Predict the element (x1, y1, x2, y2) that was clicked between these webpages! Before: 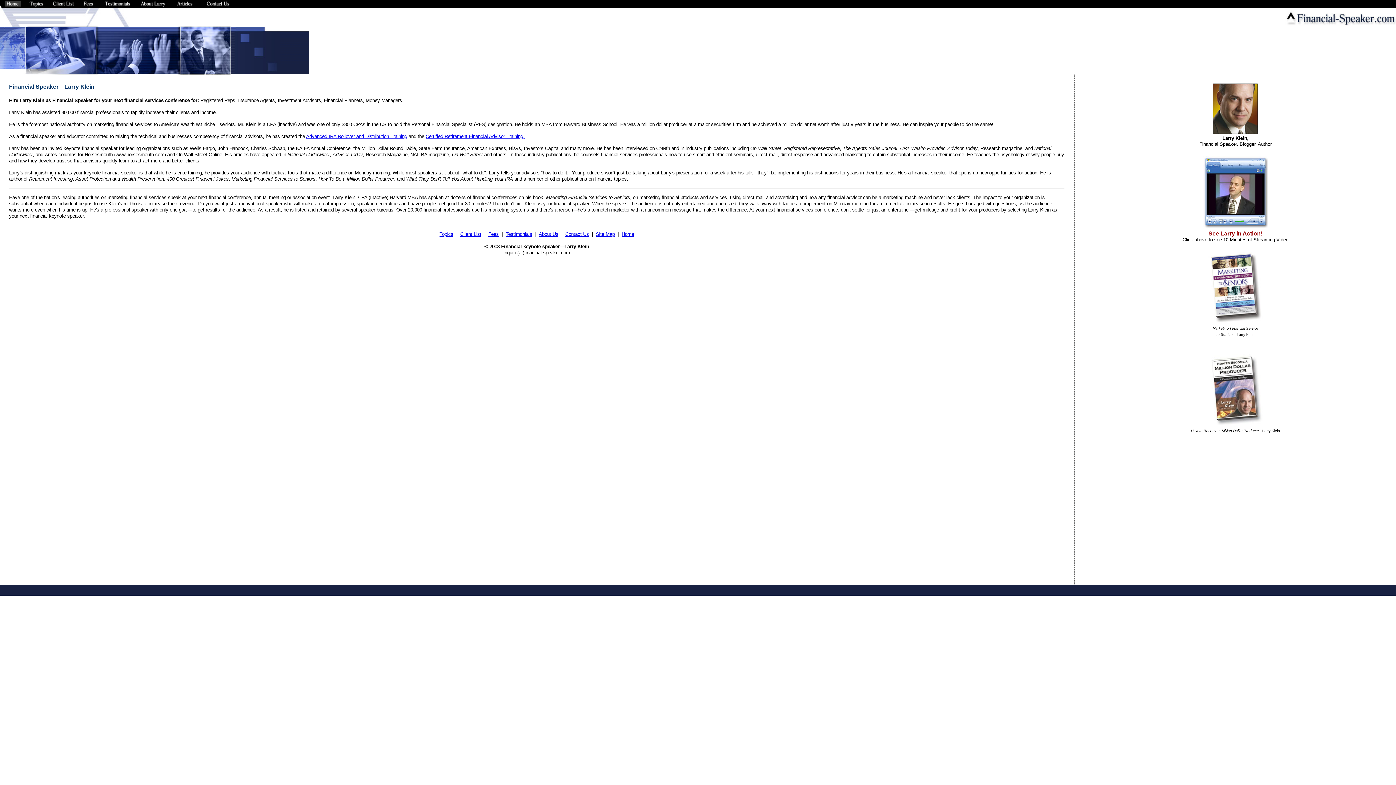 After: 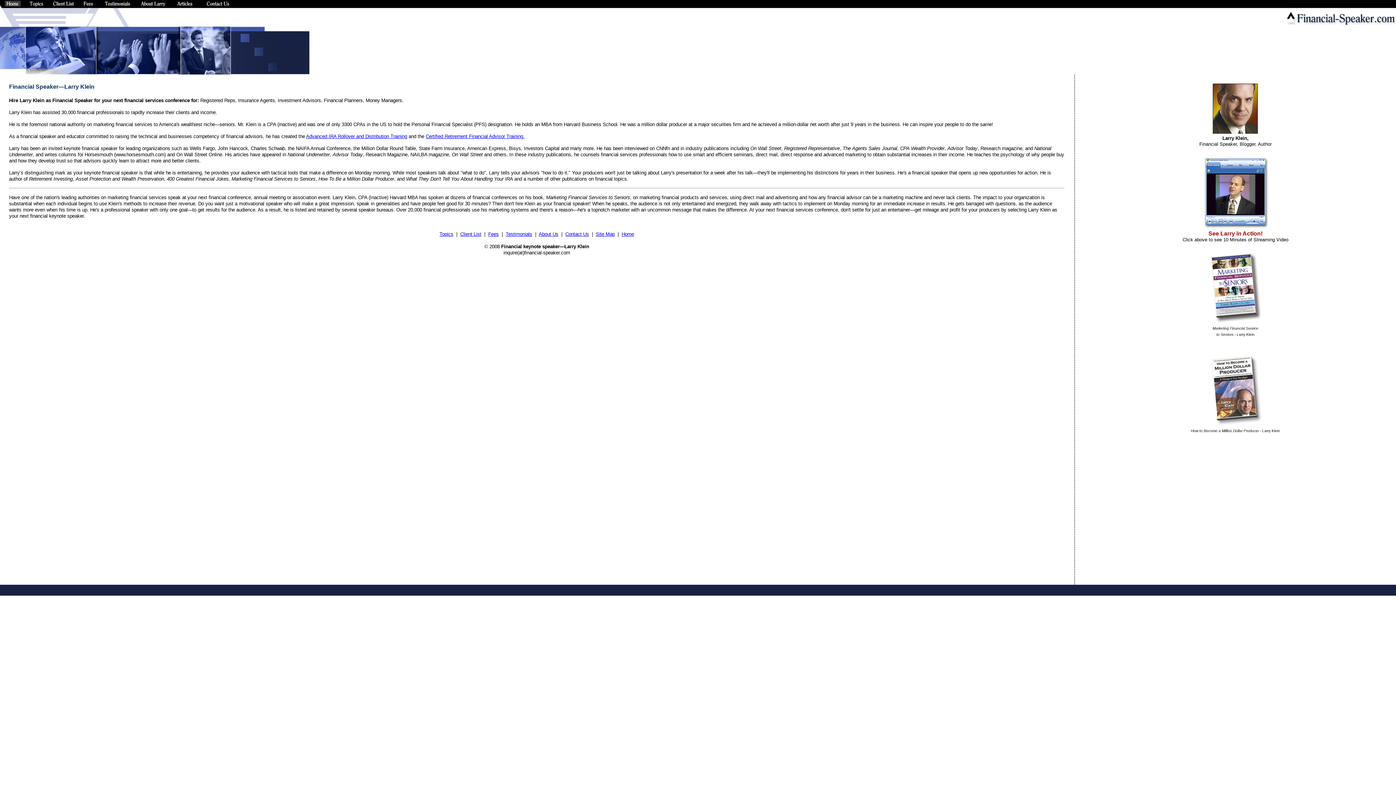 Action: bbox: (621, 231, 634, 237) label: Home